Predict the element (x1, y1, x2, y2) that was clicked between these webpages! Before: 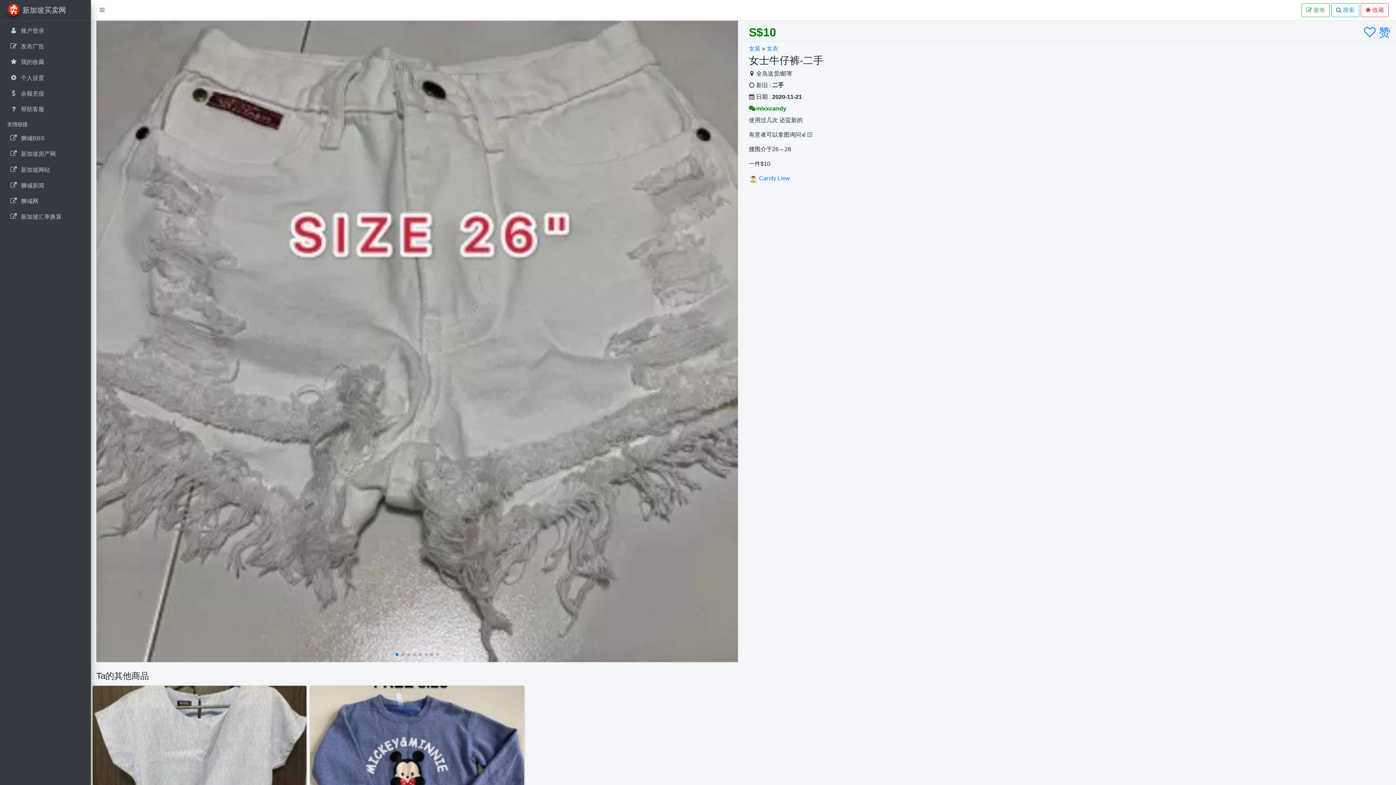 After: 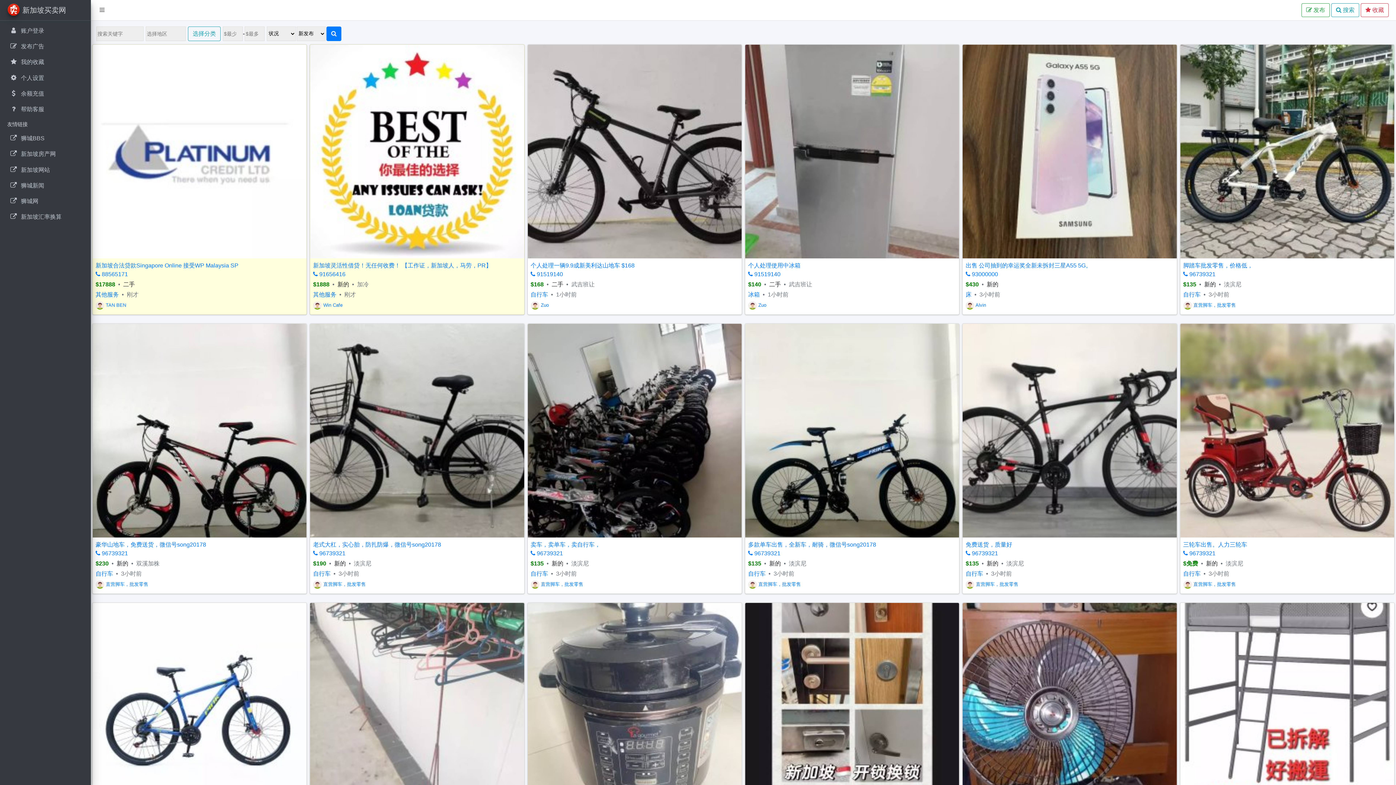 Action: bbox: (1331, 3, 1359, 17) label:  搜索